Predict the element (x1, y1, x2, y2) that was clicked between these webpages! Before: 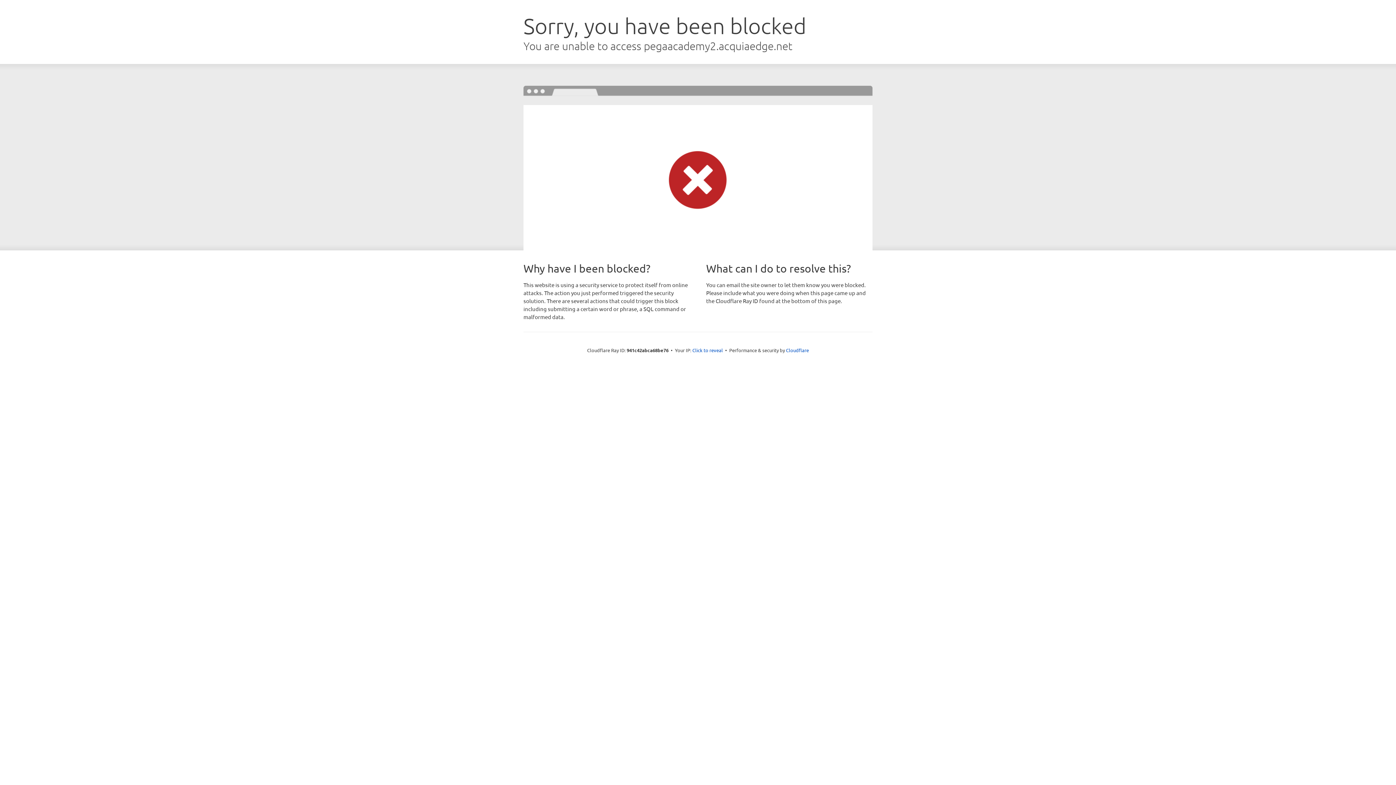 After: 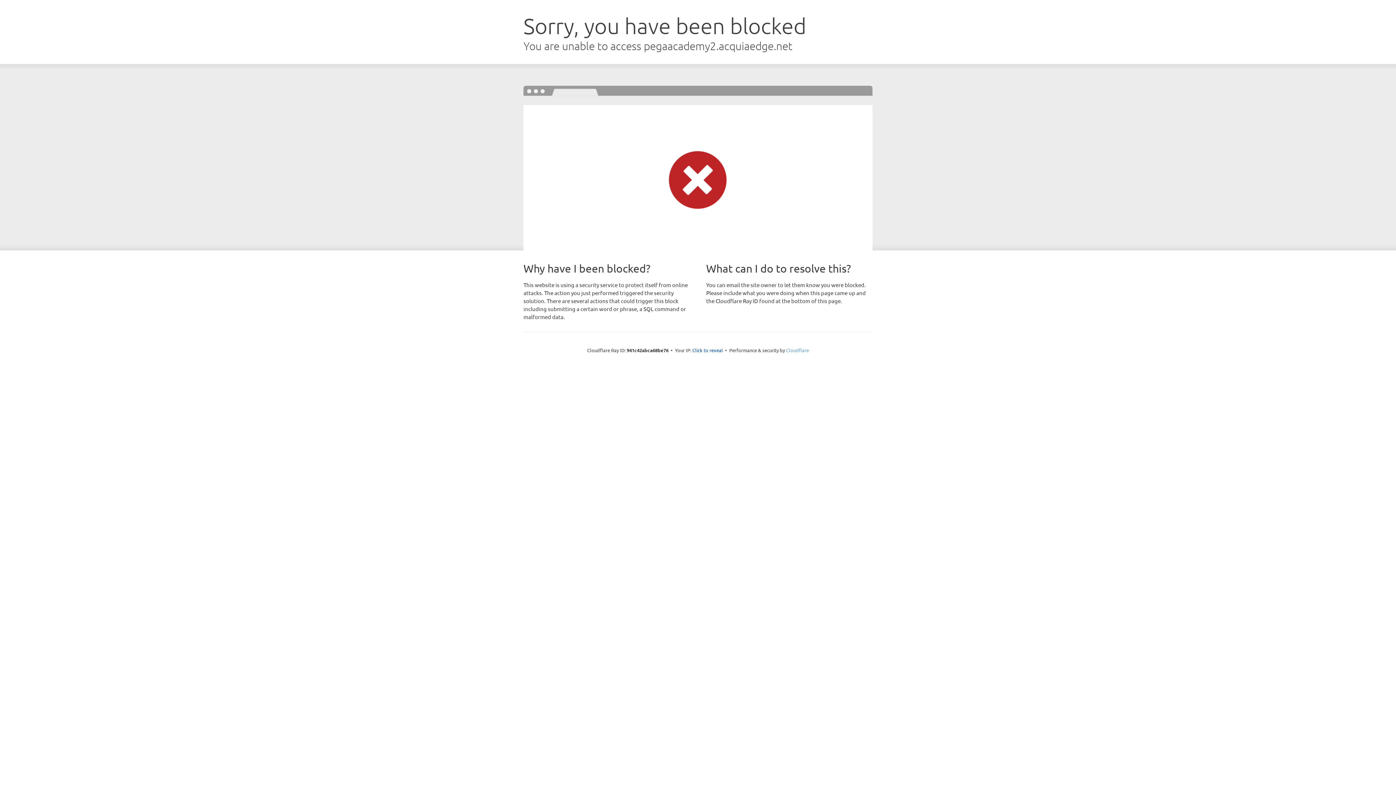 Action: bbox: (786, 347, 809, 353) label: Cloudflare